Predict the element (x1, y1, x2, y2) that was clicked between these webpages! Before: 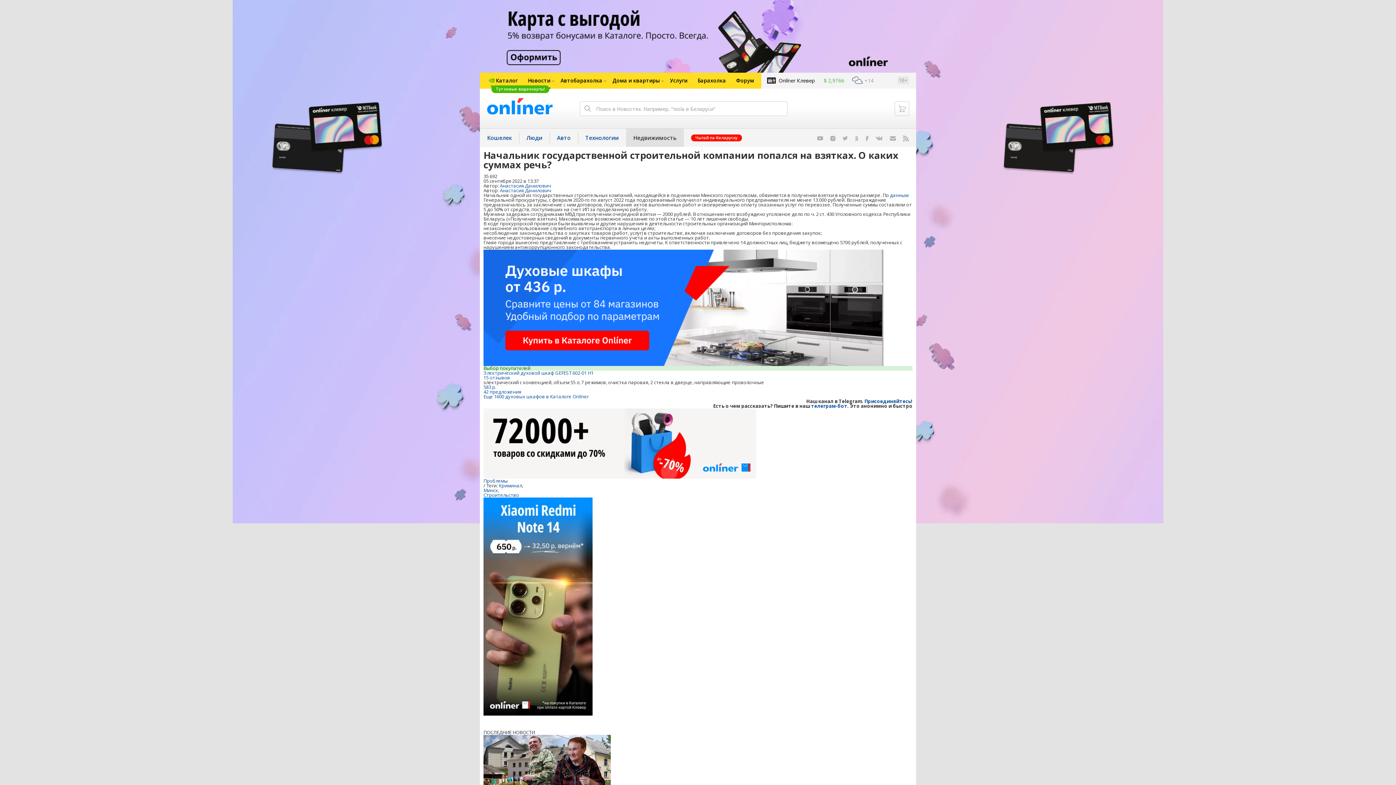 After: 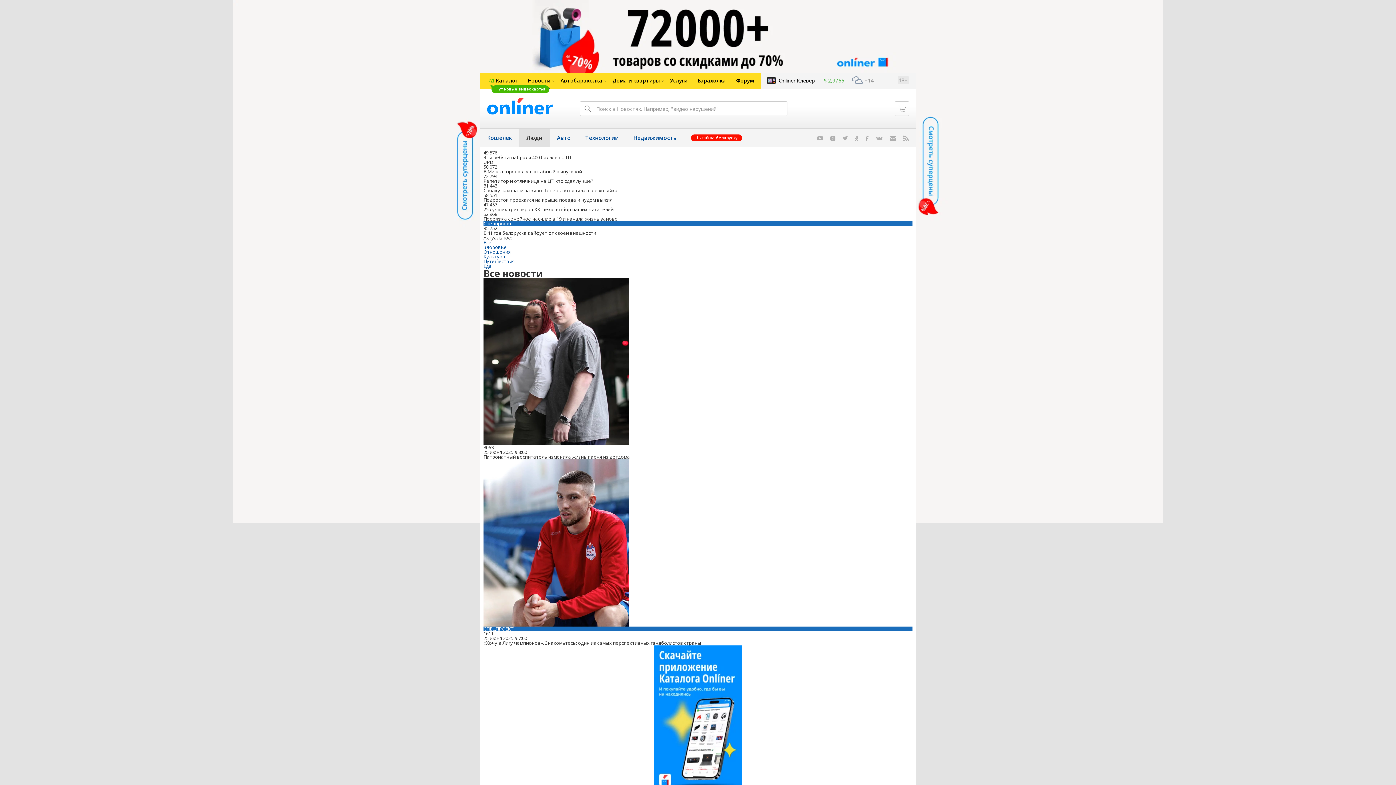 Action: bbox: (519, 128, 549, 146) label: Люди